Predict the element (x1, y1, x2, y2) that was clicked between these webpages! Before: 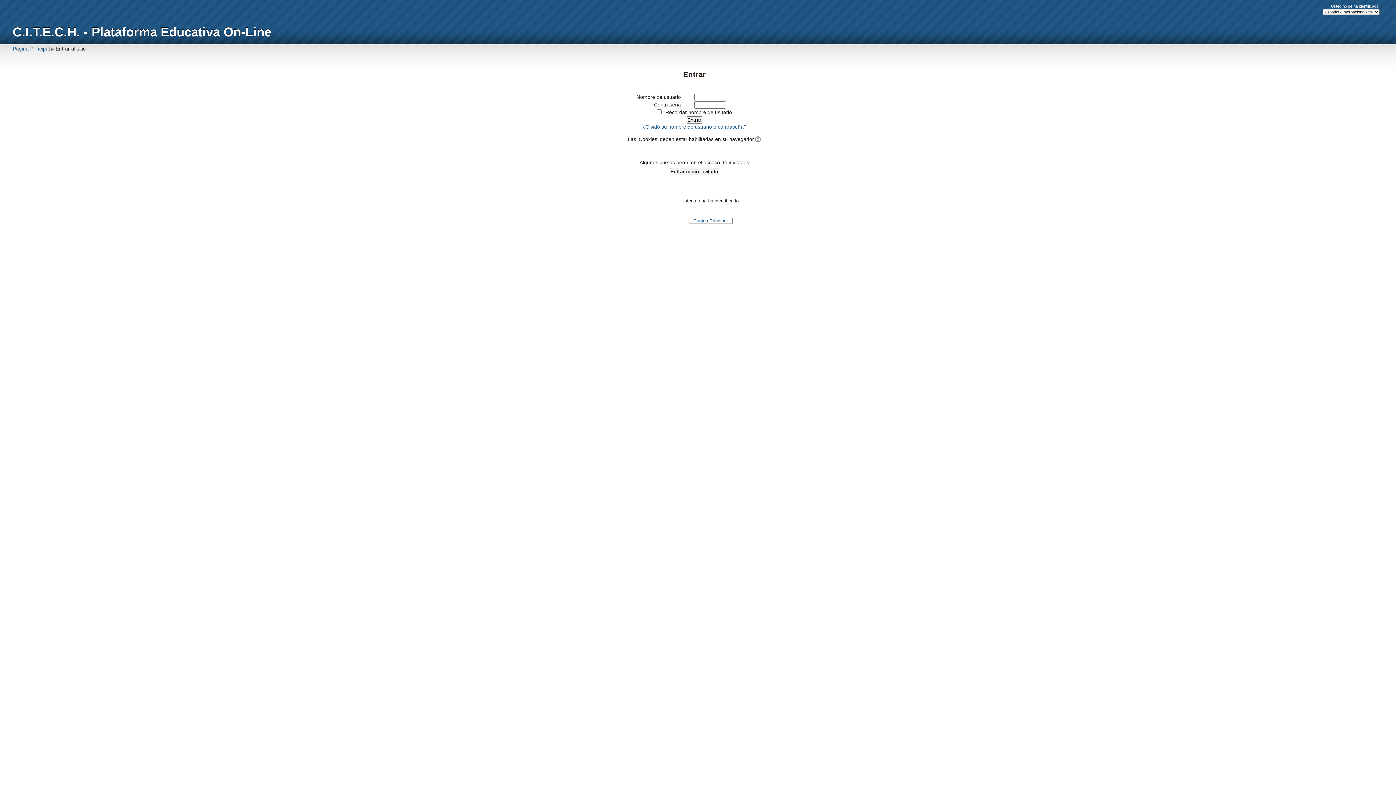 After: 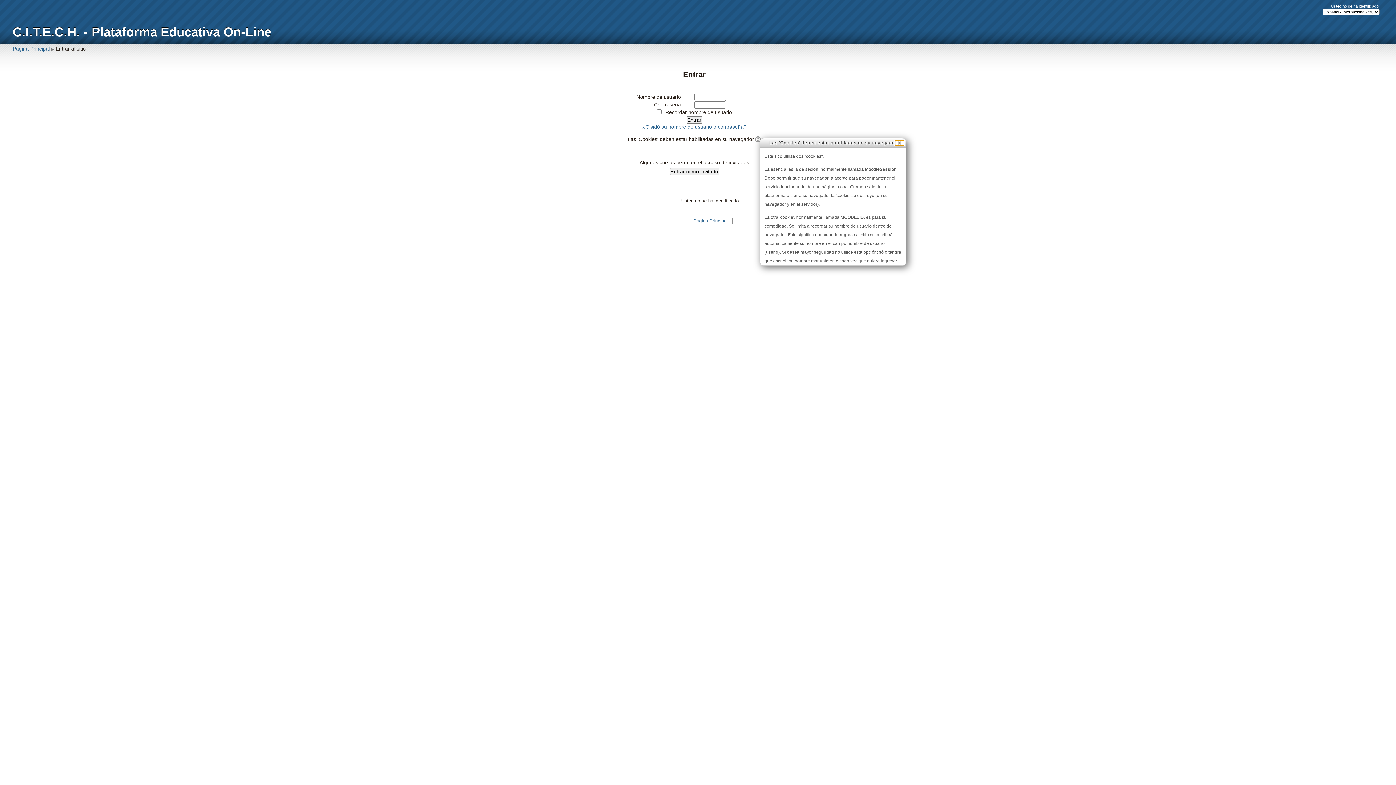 Action: bbox: (754, 136, 761, 142)